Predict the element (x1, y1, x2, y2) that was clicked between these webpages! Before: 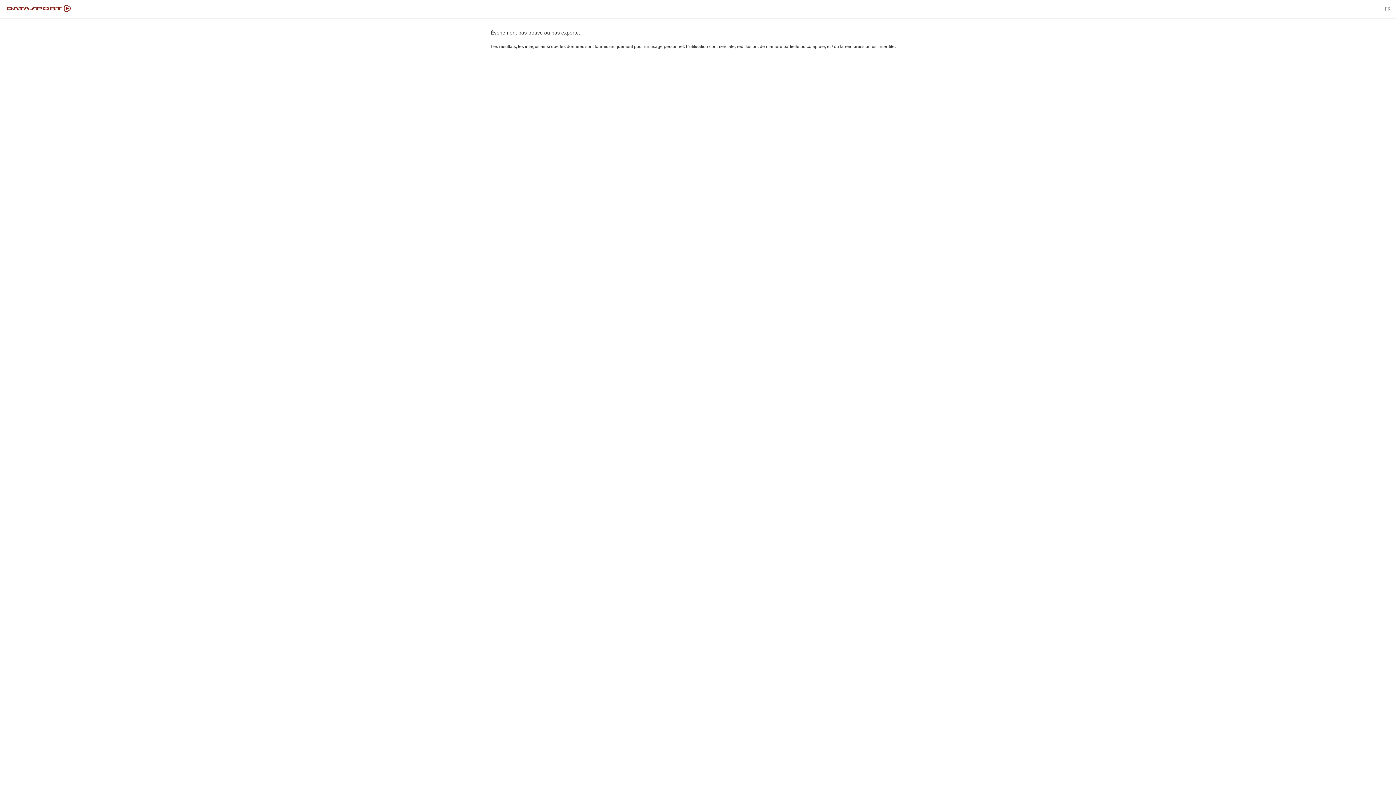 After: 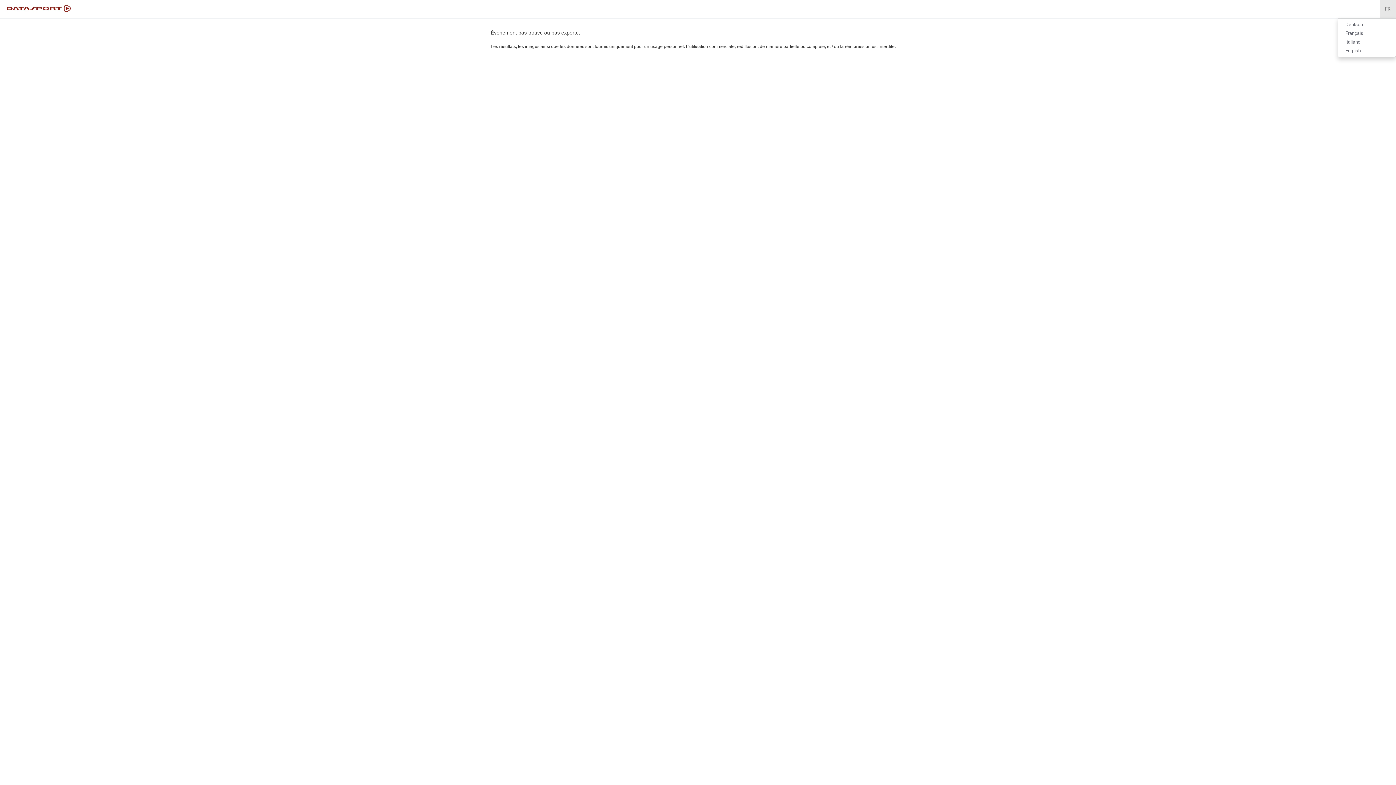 Action: bbox: (1380, 0, 1396, 18) label: FR